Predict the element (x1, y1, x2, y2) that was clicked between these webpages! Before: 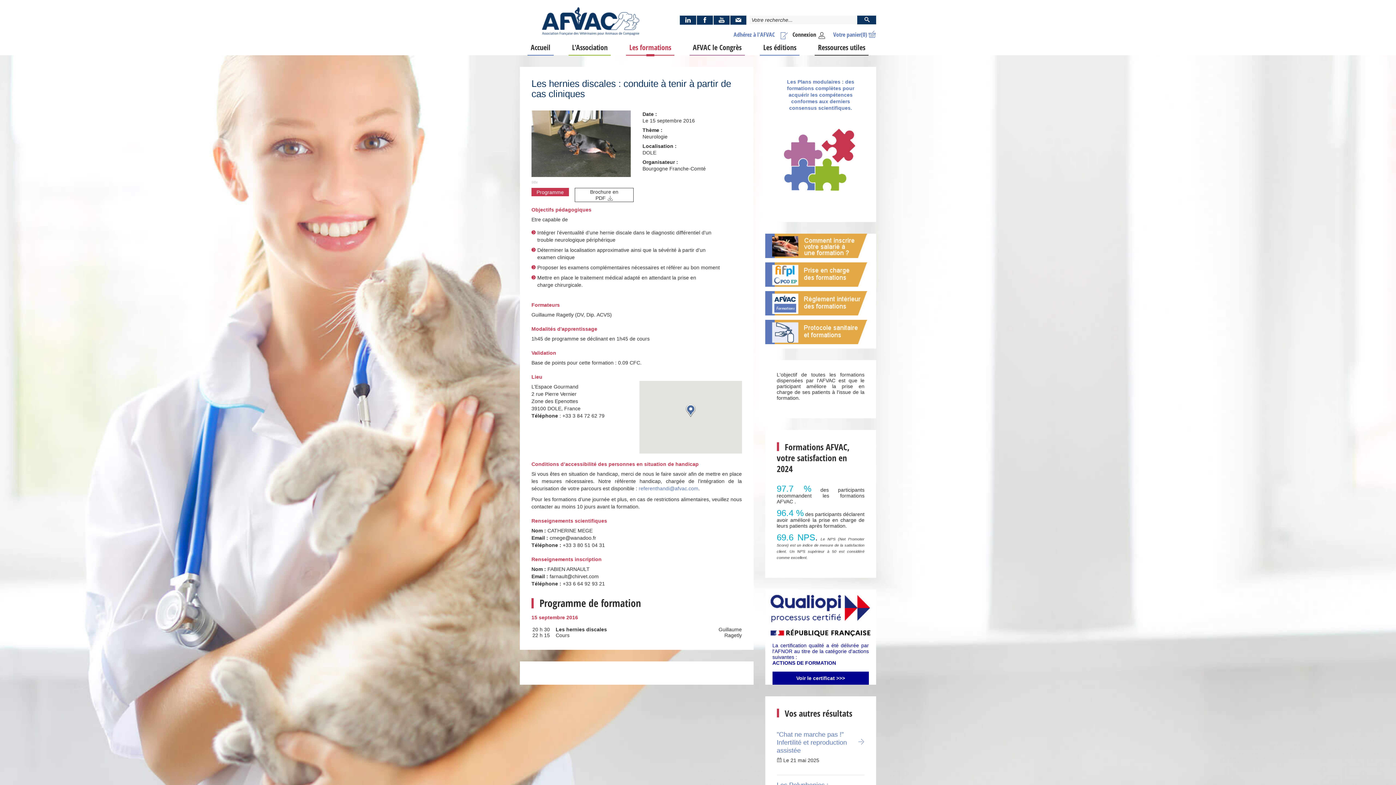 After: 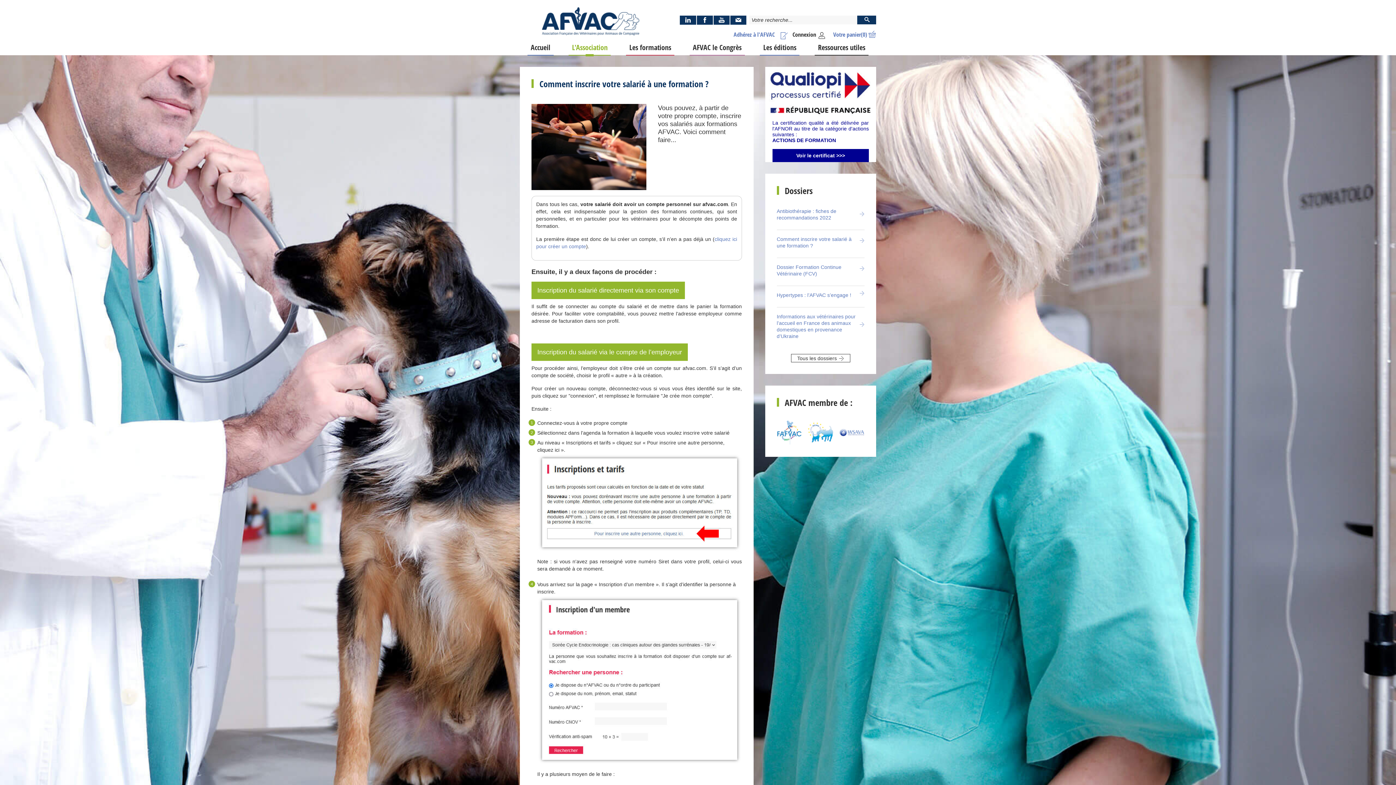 Action: bbox: (765, 242, 874, 248)